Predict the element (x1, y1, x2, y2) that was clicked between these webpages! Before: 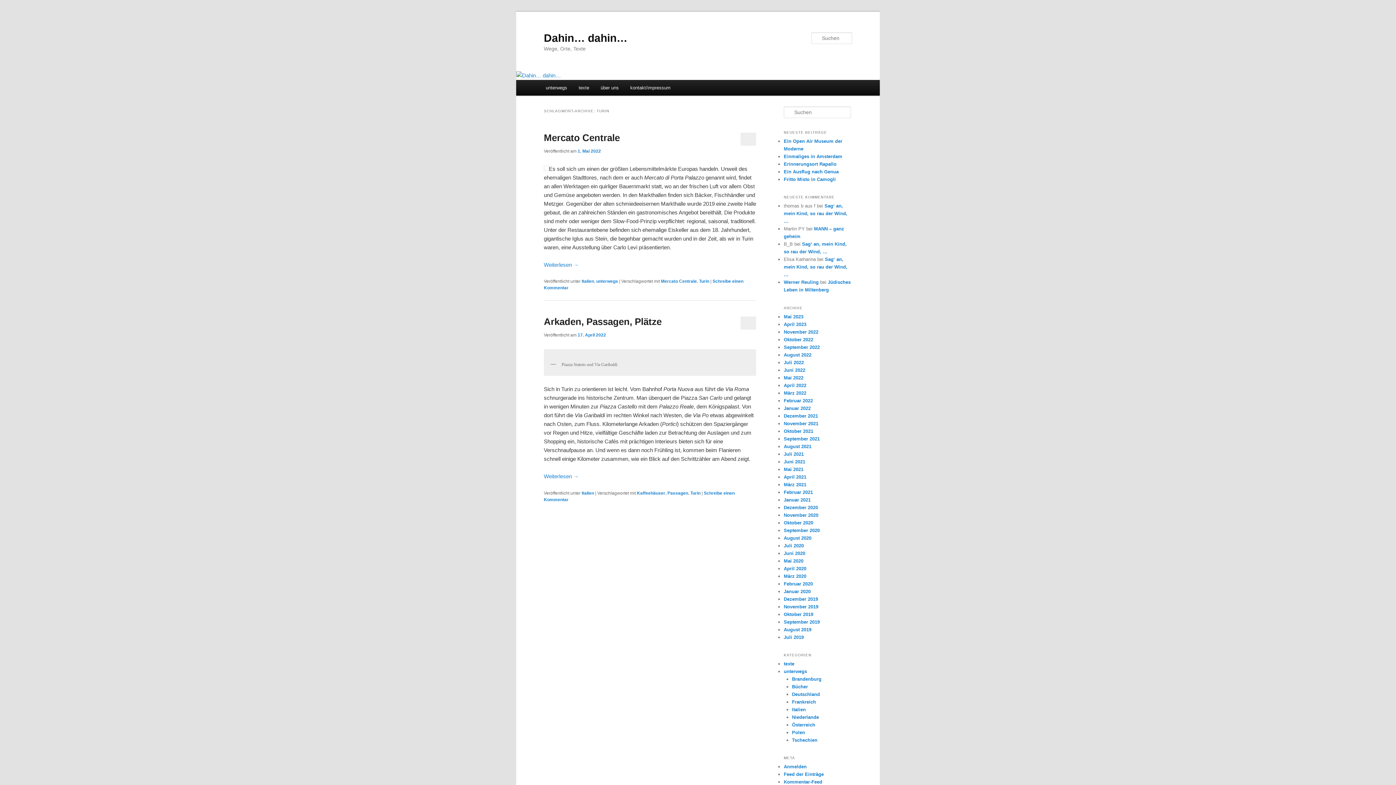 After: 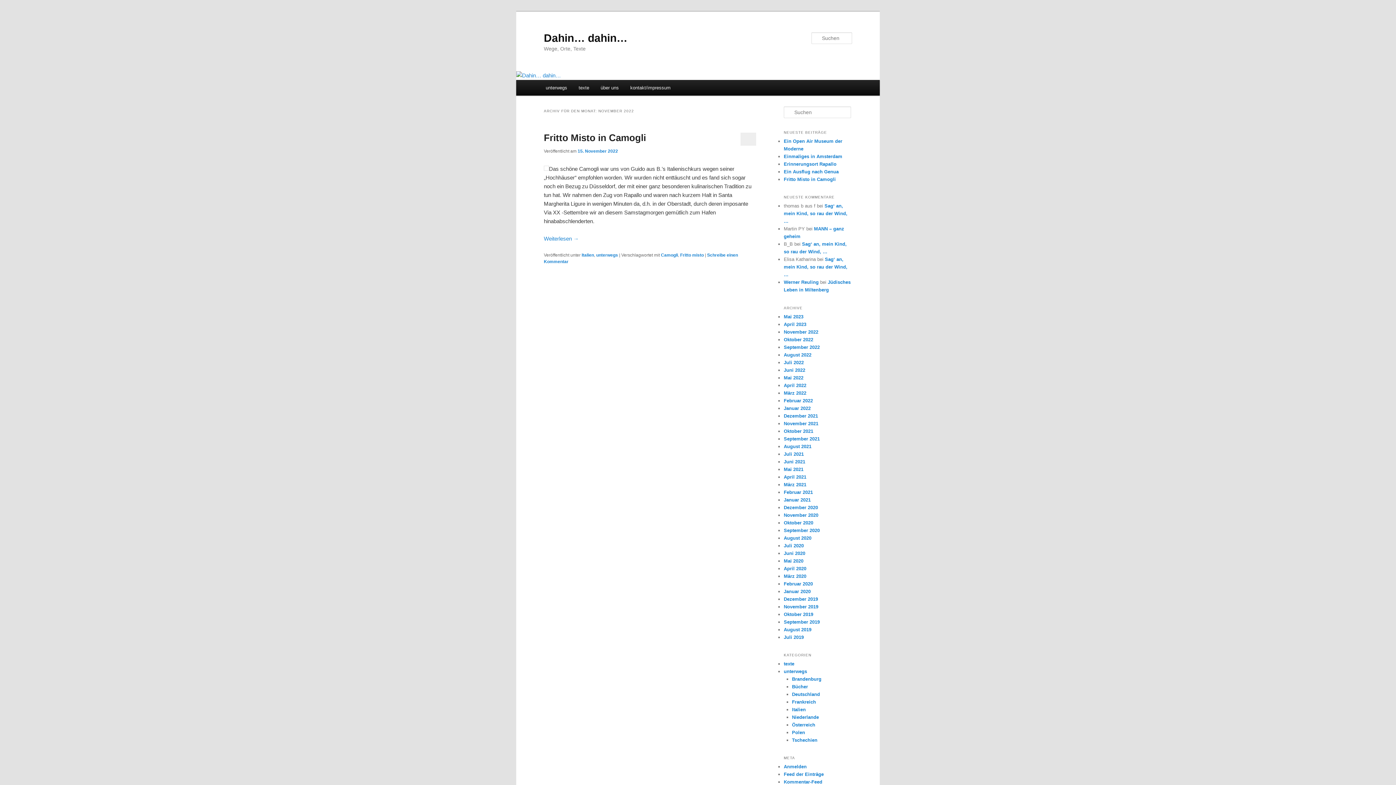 Action: bbox: (784, 329, 818, 334) label: November 2022